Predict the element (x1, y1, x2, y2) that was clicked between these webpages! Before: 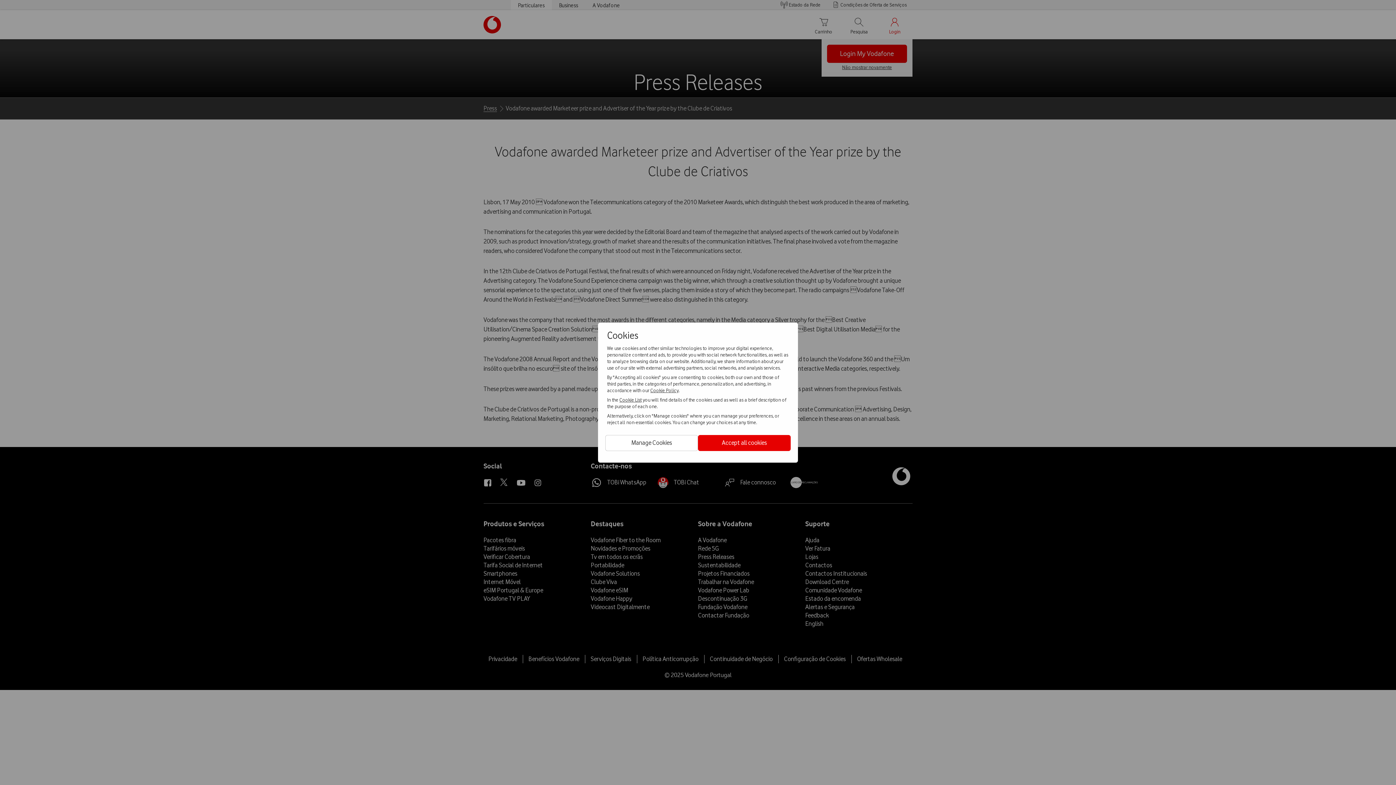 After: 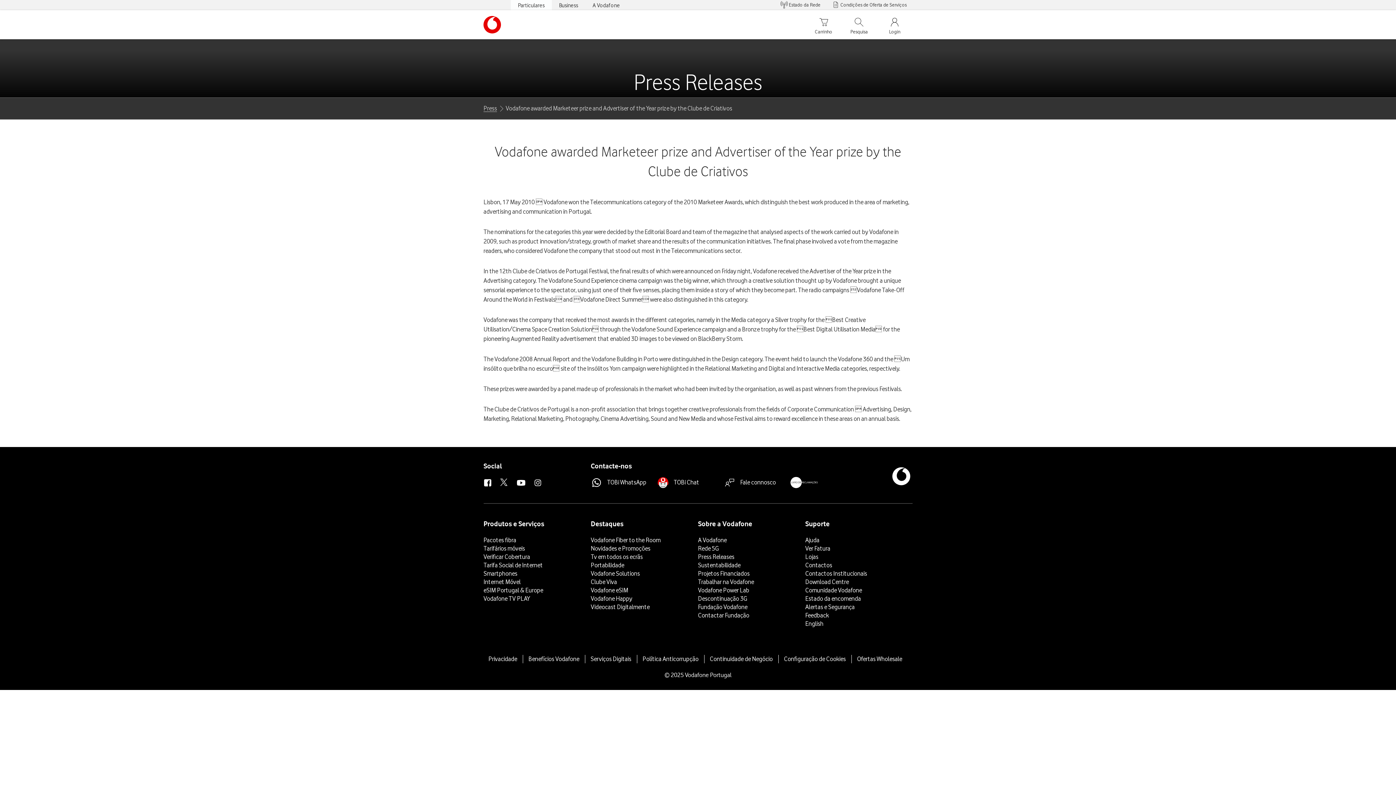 Action: bbox: (698, 435, 790, 451) label: Accept all cookies